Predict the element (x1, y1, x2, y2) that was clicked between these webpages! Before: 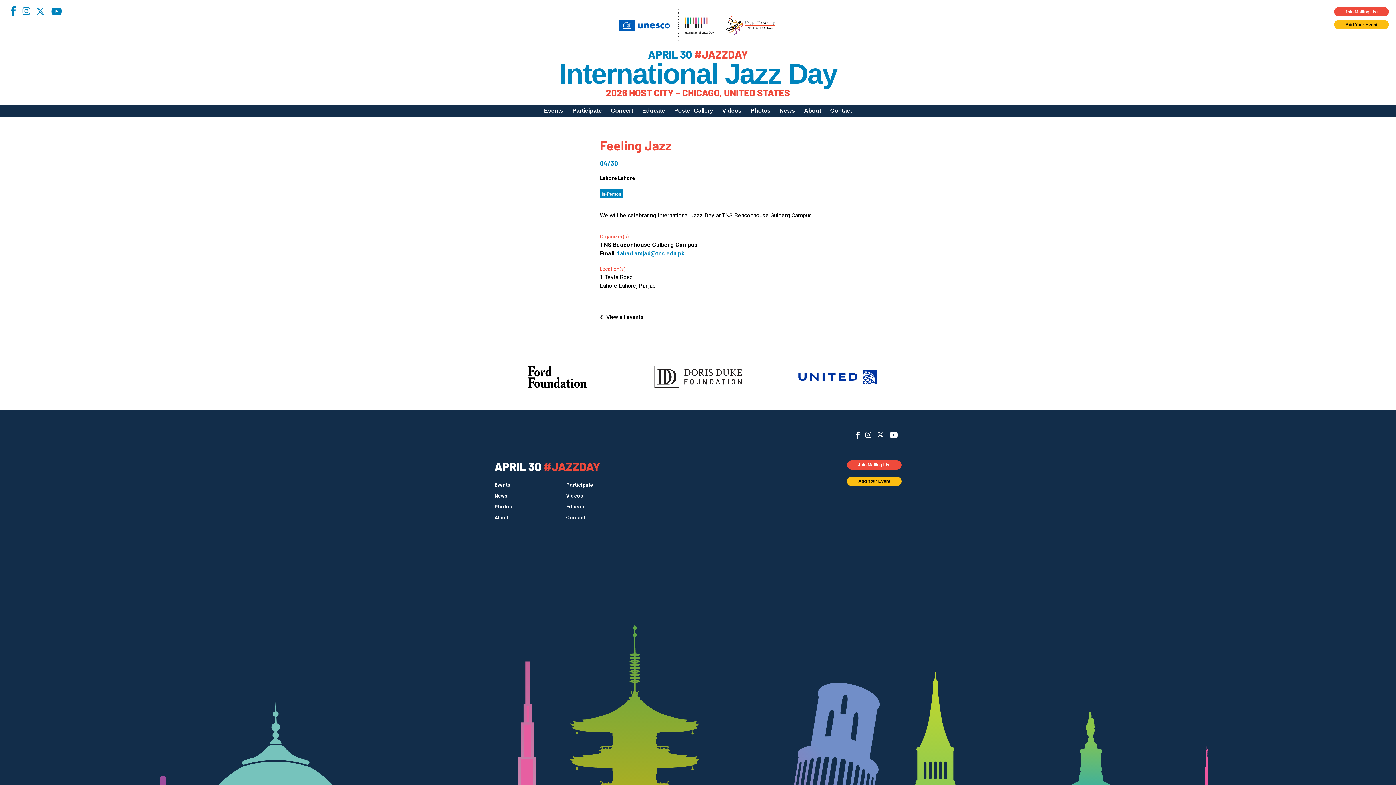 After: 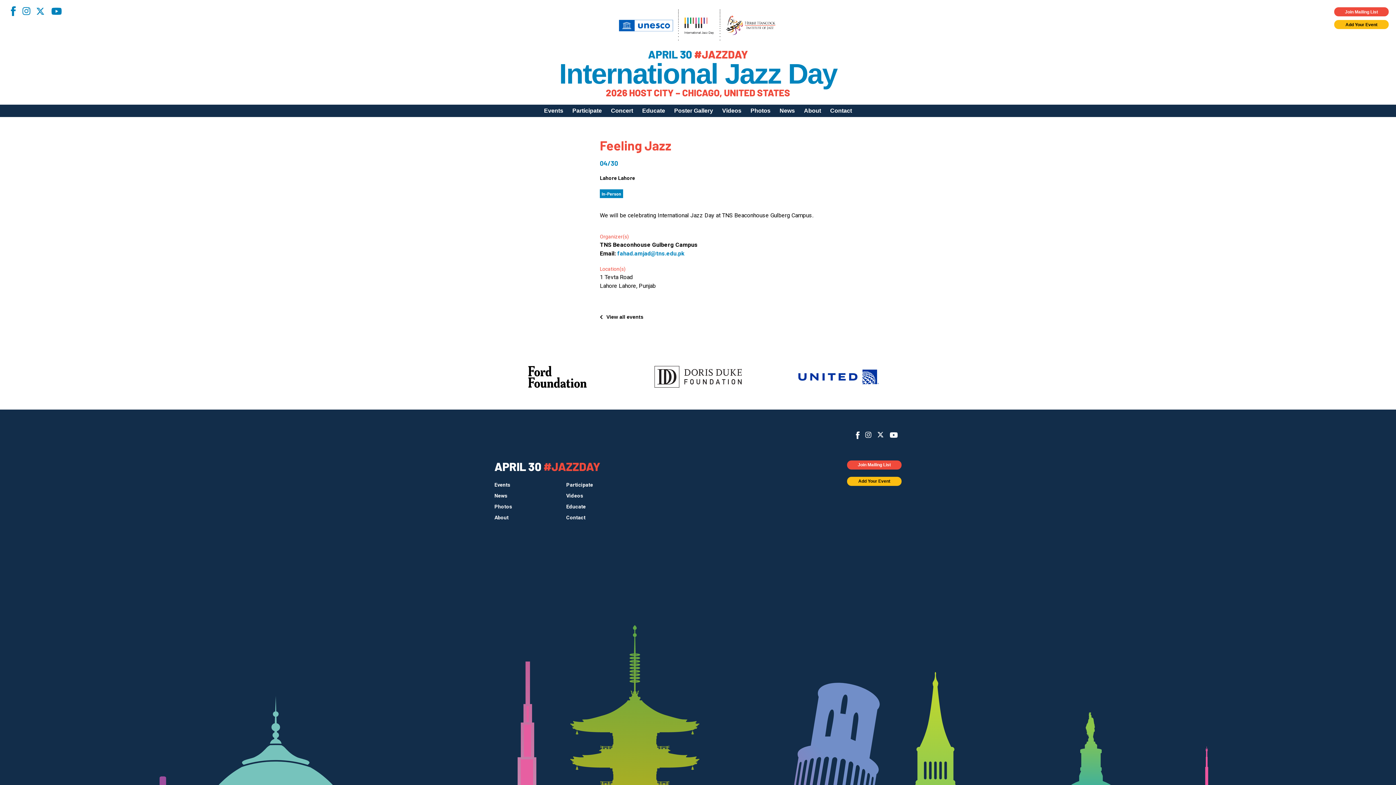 Action: label: YouTube bbox: (886, 431, 901, 438)